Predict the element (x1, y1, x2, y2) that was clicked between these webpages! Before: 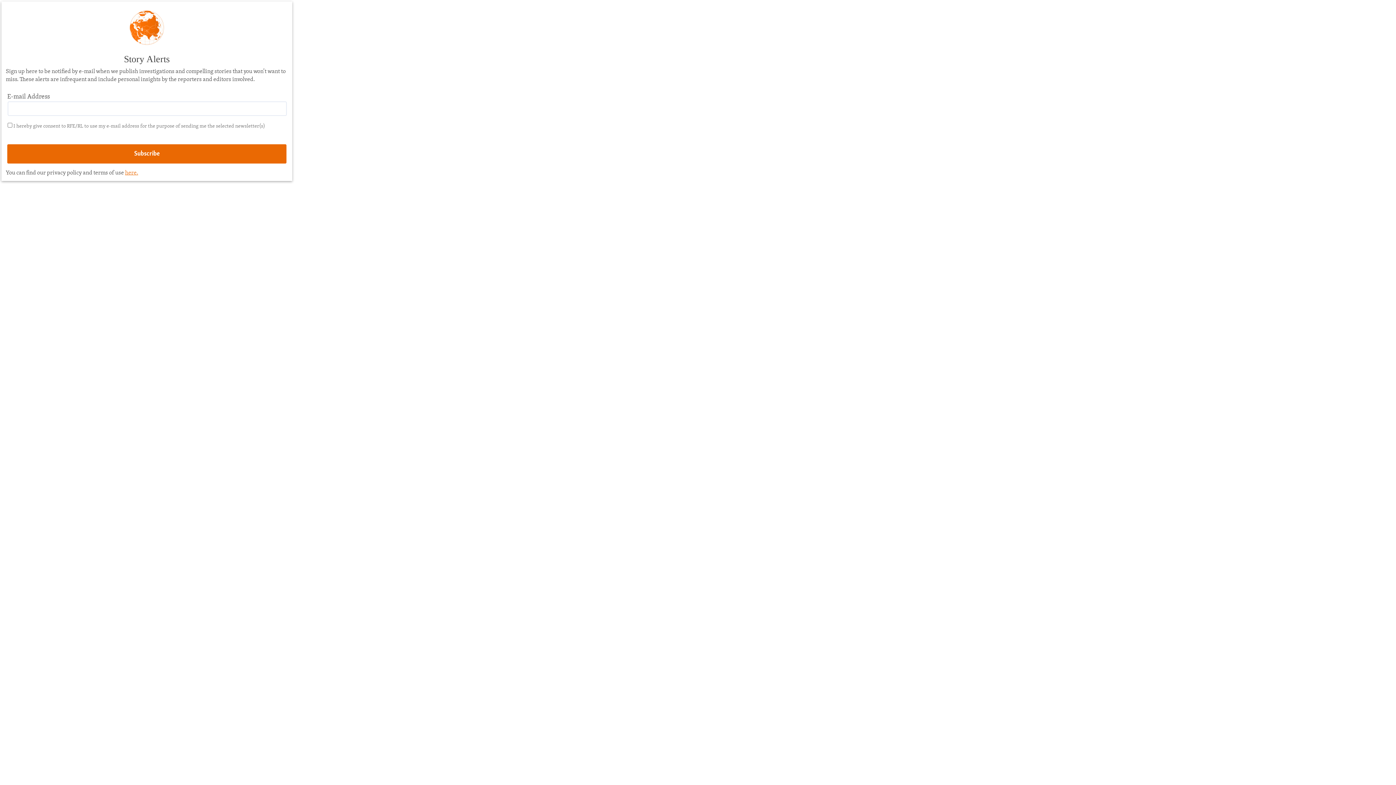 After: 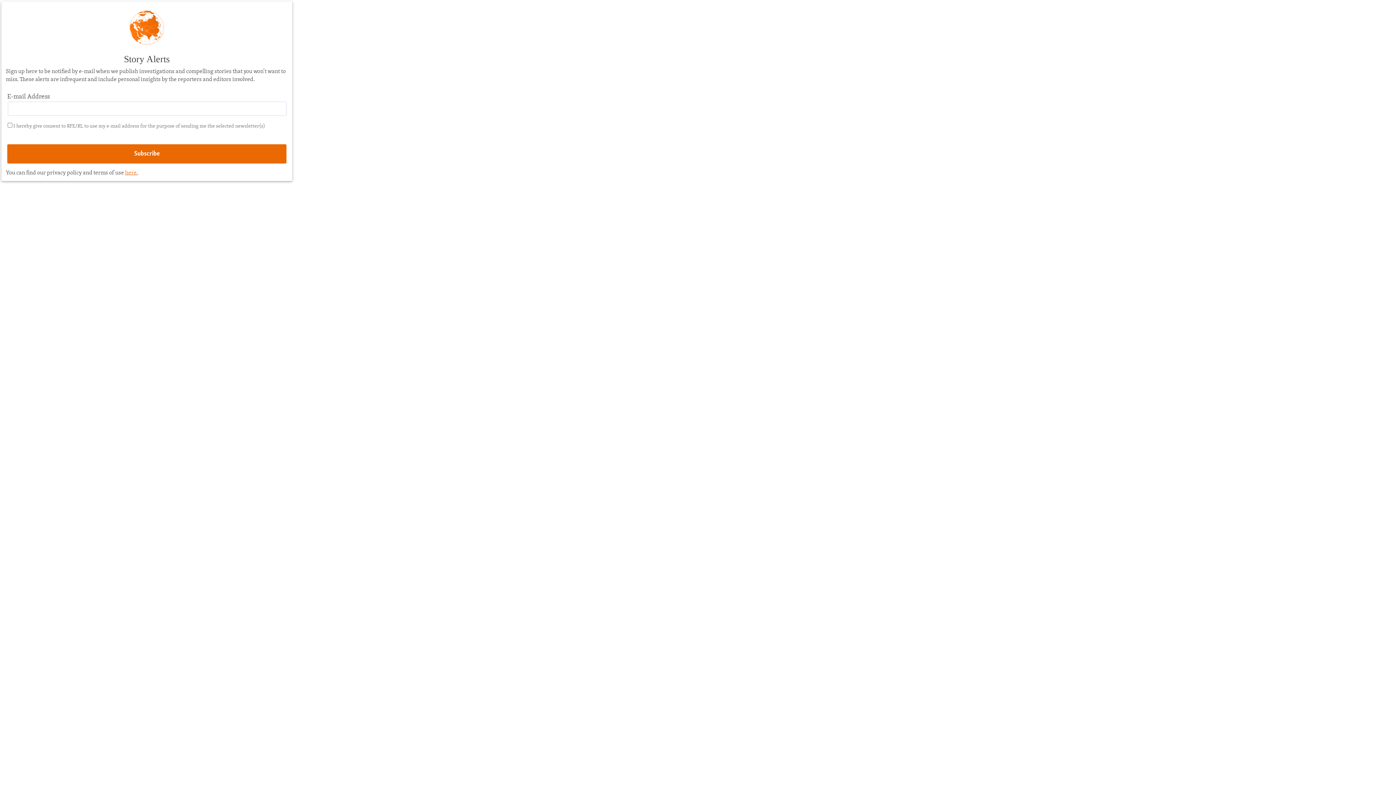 Action: bbox: (125, 170, 138, 176) label: here.